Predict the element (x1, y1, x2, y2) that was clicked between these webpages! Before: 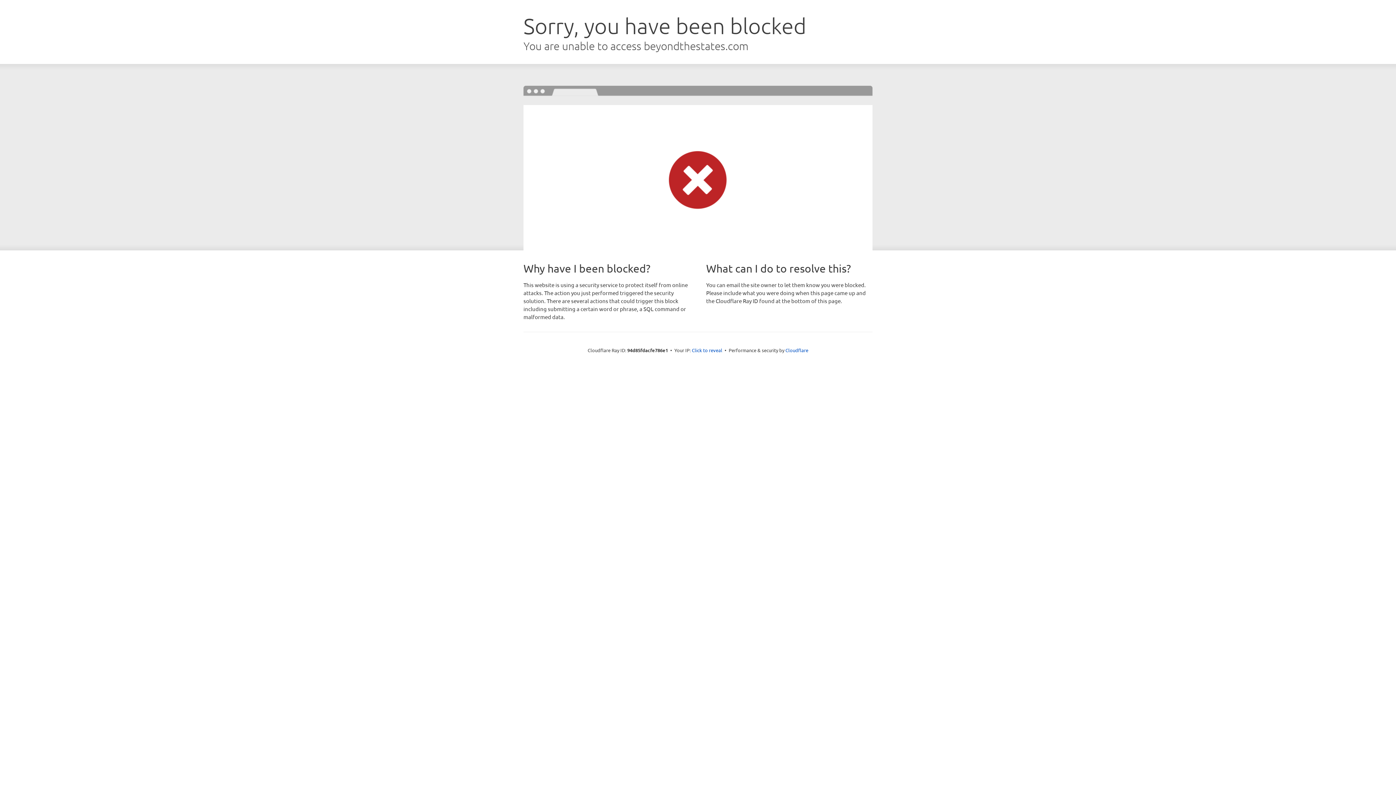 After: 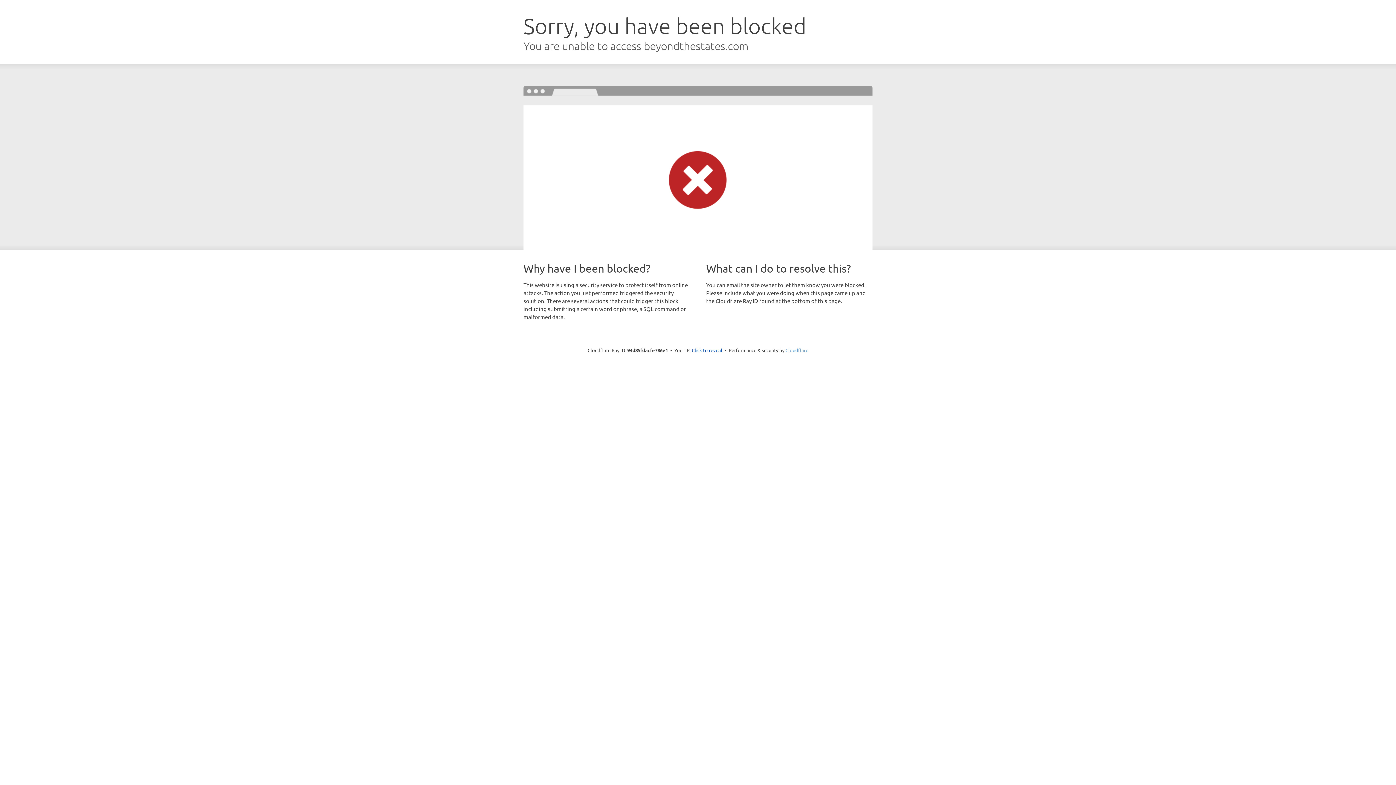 Action: label: Cloudflare bbox: (785, 347, 808, 353)